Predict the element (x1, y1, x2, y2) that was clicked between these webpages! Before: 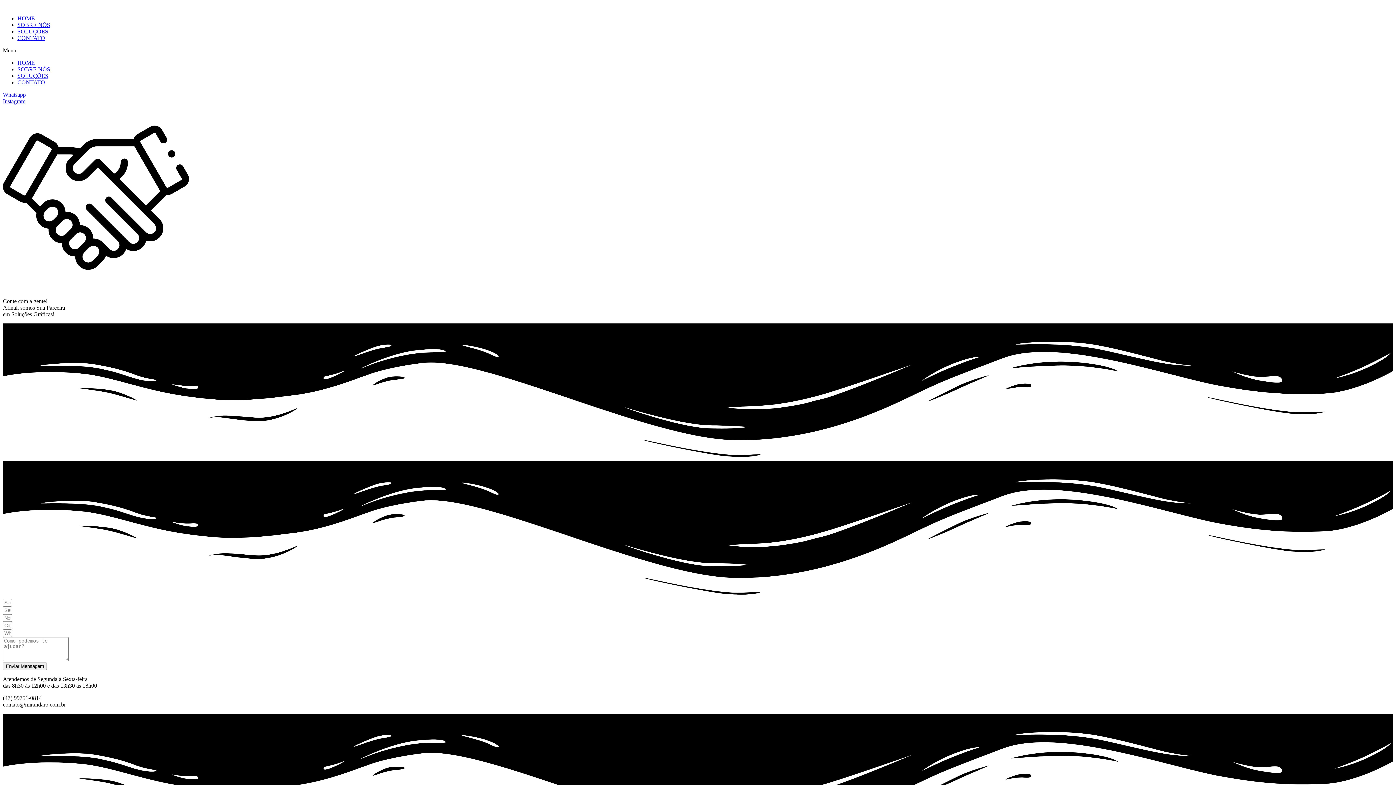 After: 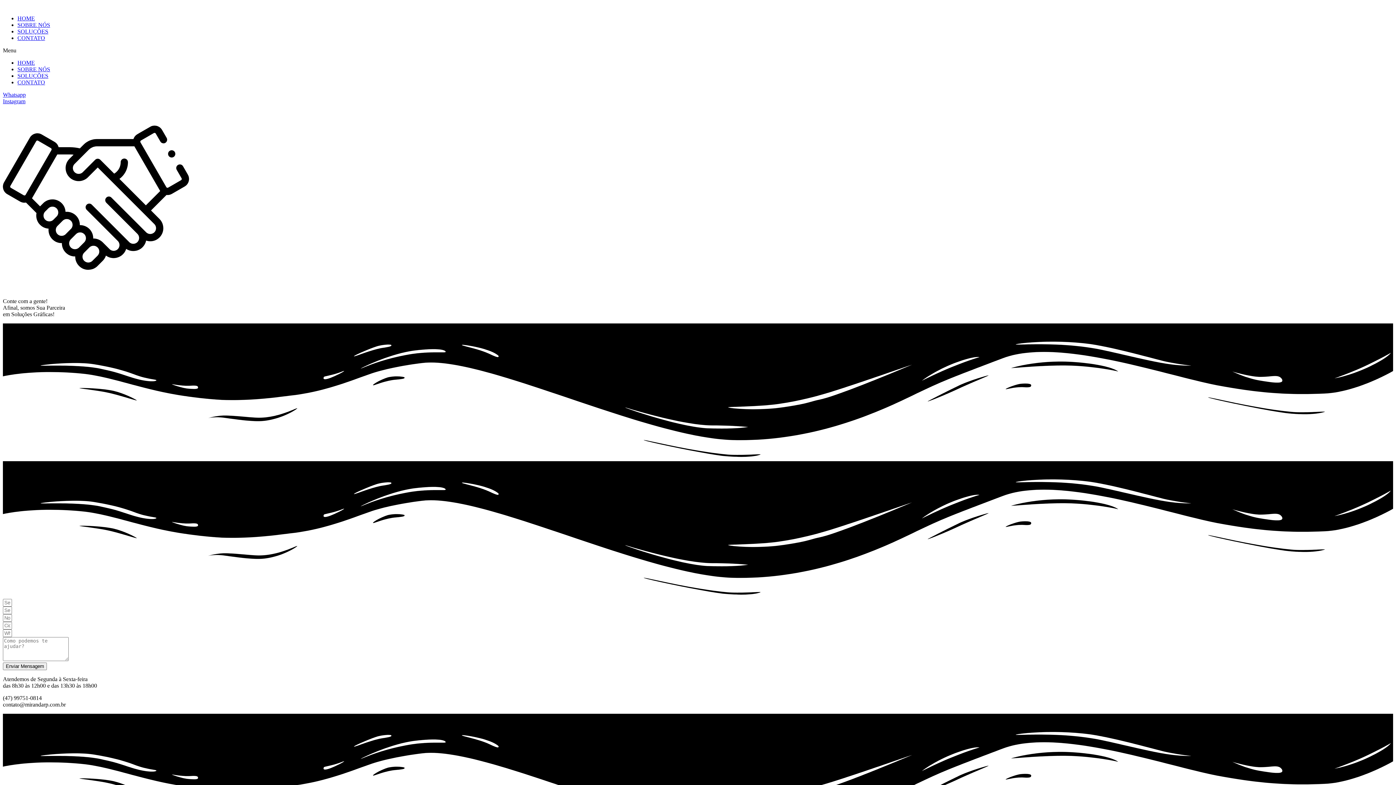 Action: bbox: (2, 91, 25, 97) label: Whatsapp